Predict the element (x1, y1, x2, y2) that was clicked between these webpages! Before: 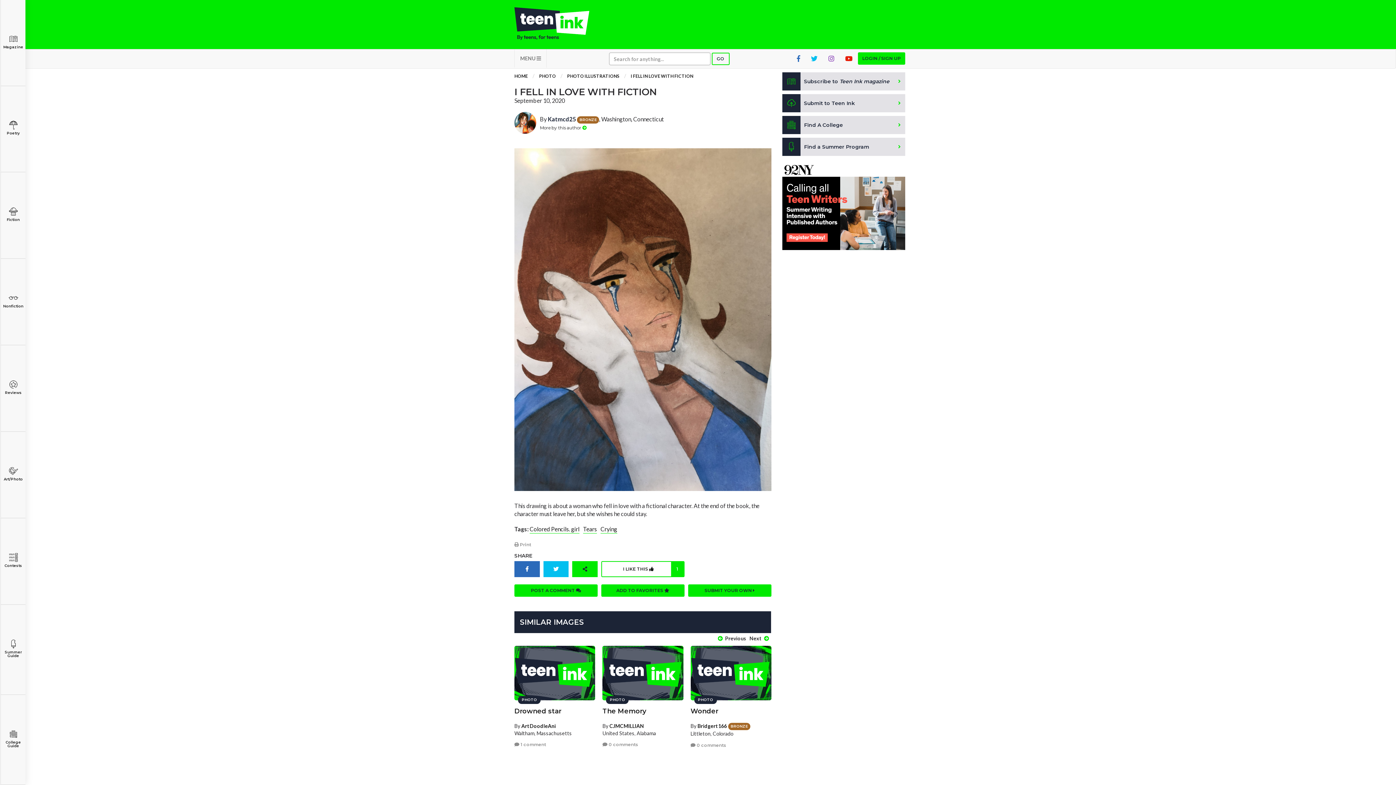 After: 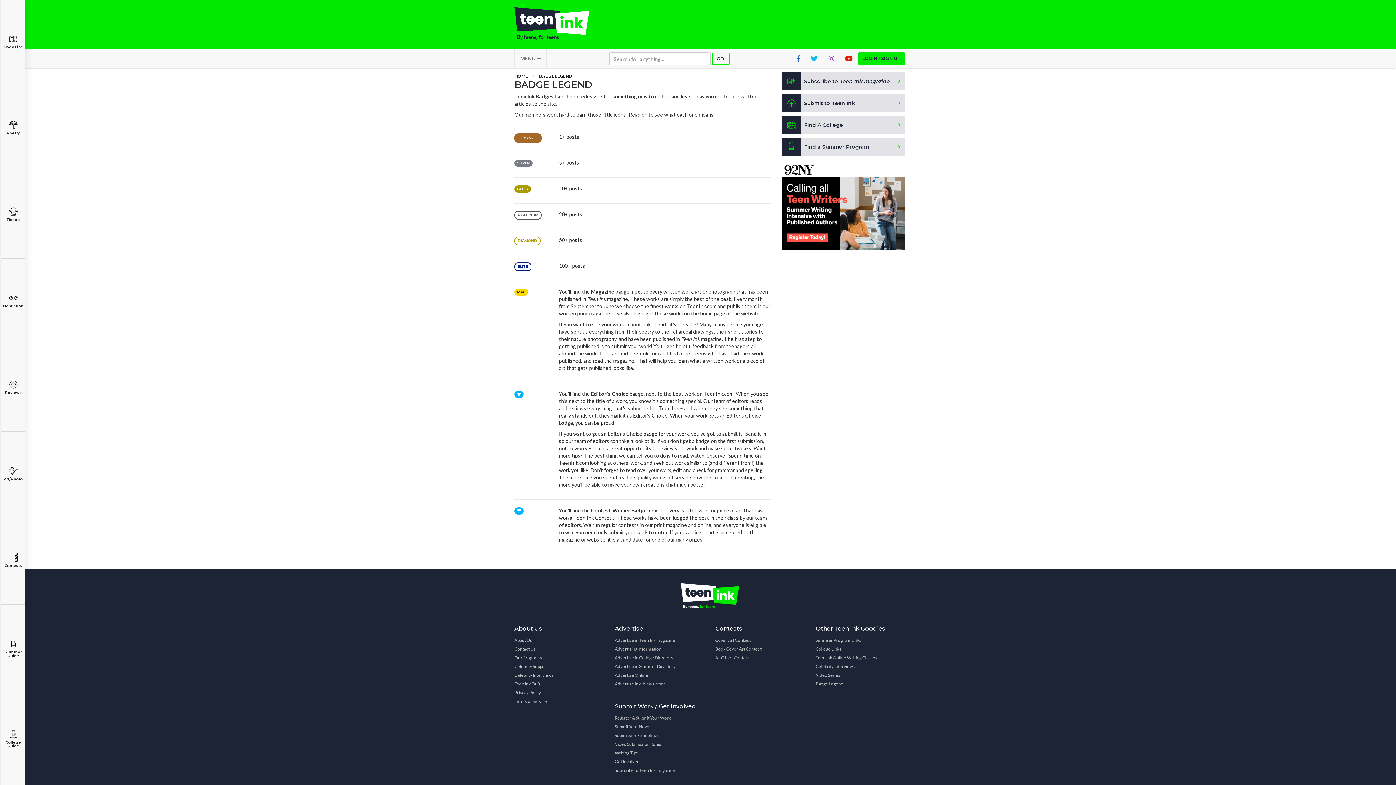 Action: label: BRONZE bbox: (577, 115, 599, 123)